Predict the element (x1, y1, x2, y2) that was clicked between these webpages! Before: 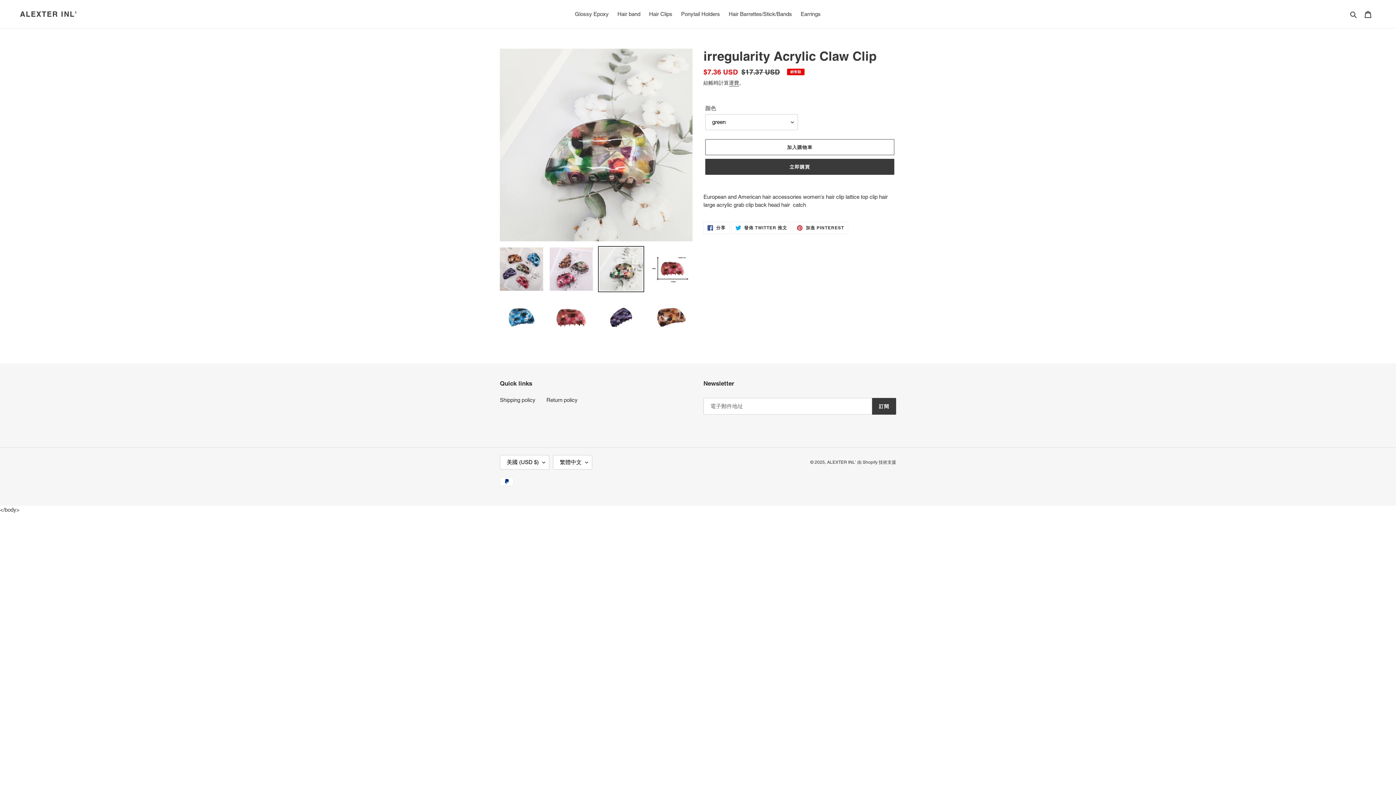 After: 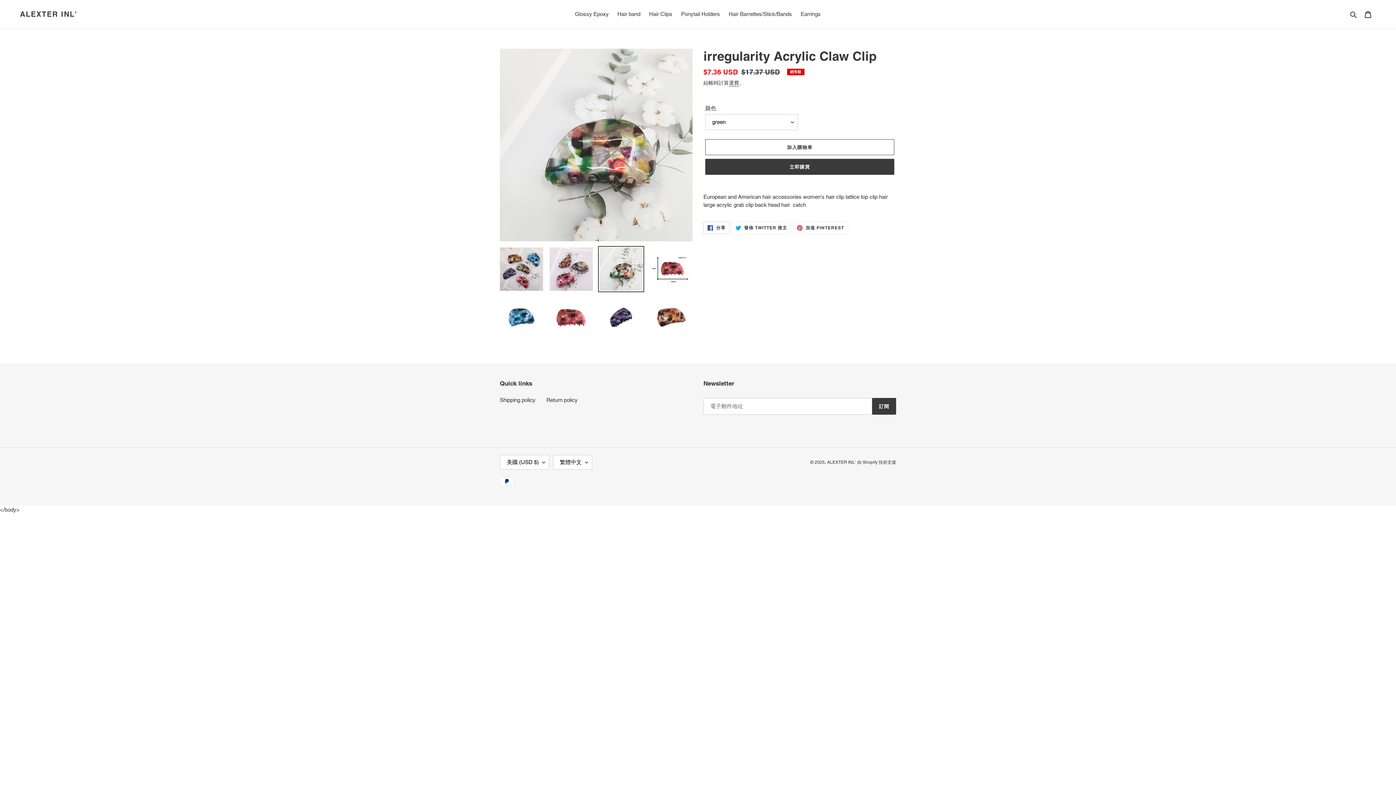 Action: label:  分享
分享至 FACEBOOK bbox: (703, 221, 729, 234)